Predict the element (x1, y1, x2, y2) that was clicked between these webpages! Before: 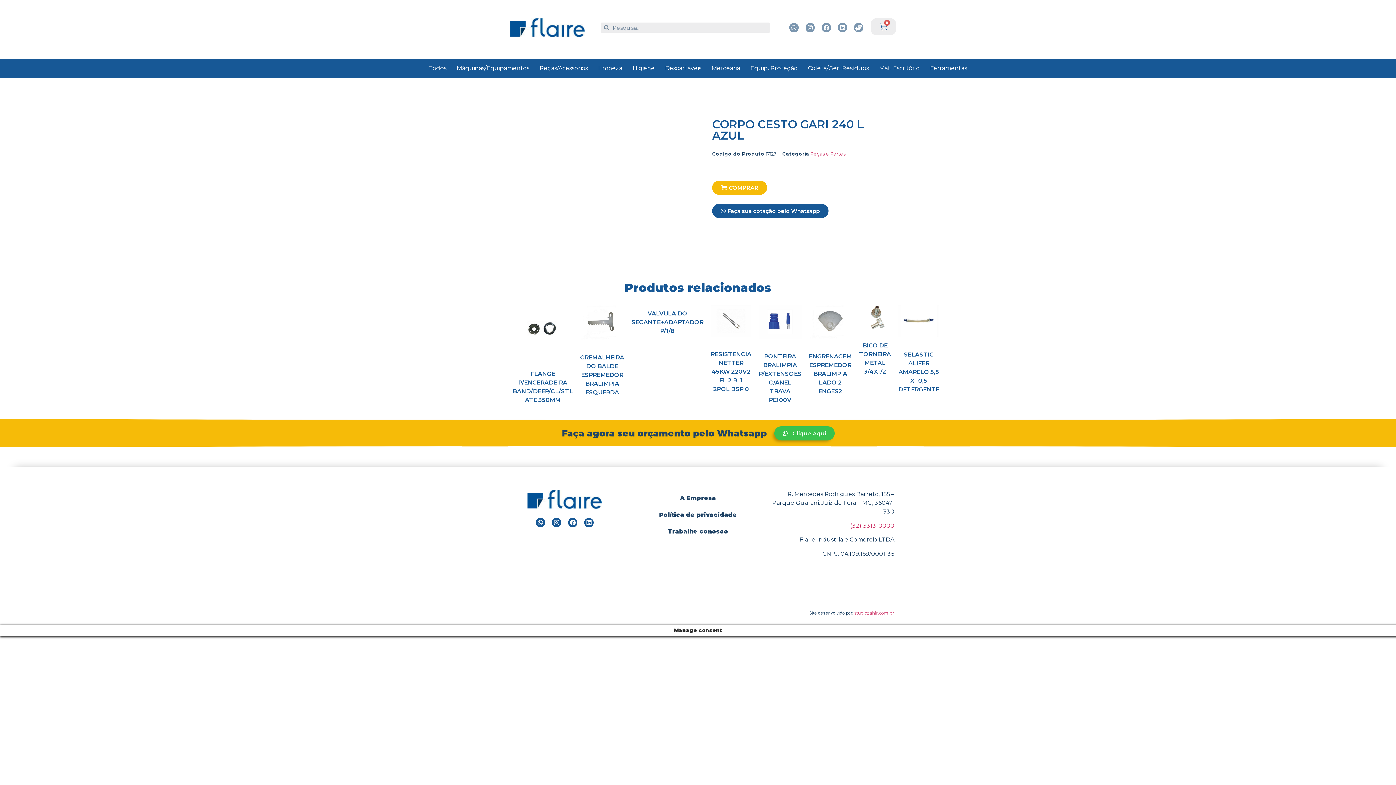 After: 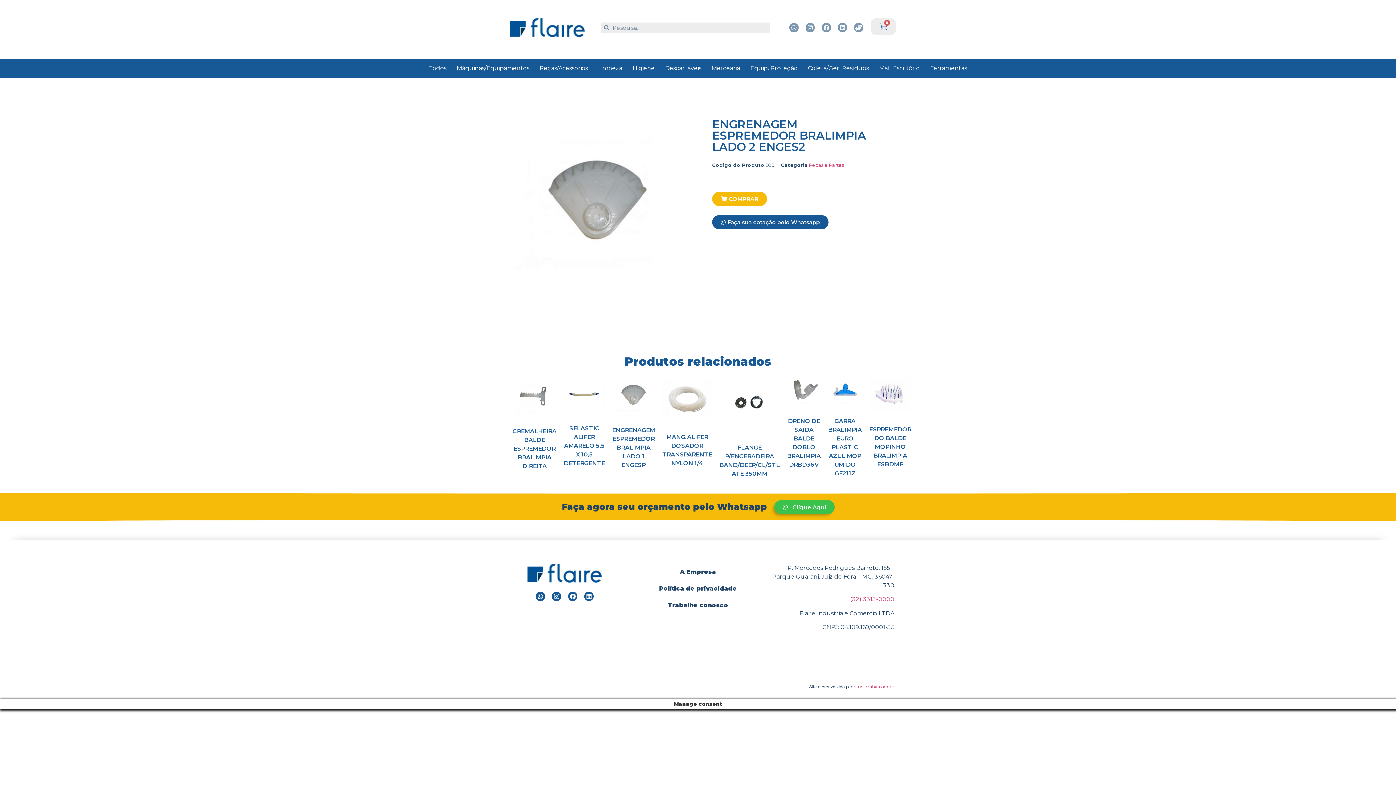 Action: label: ENGRENAGEM ESPREMEDOR BRALIMPIA LADO 2 ENGES2 bbox: (809, 300, 852, 399)